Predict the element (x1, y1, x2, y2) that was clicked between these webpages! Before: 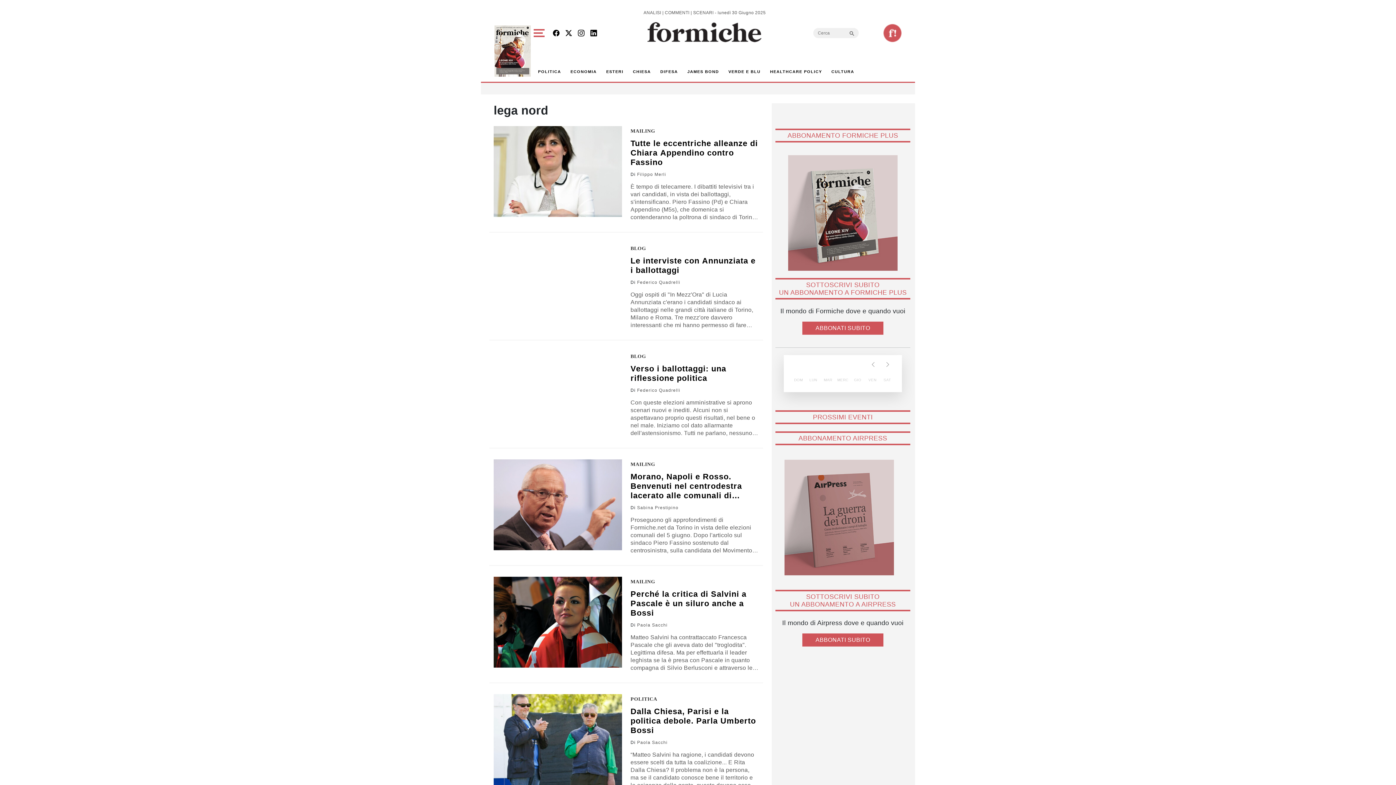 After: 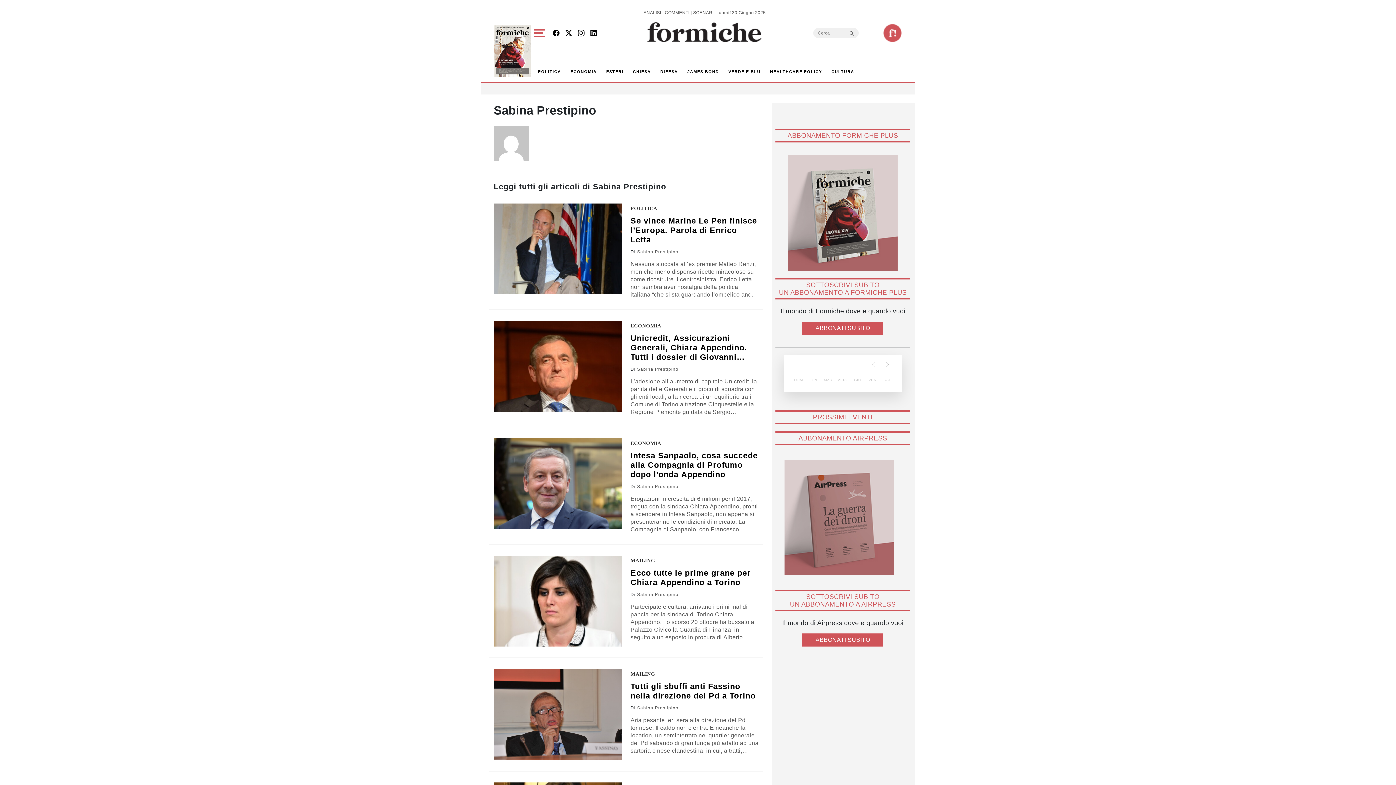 Action: label: Sabina Prestipino bbox: (637, 505, 678, 510)